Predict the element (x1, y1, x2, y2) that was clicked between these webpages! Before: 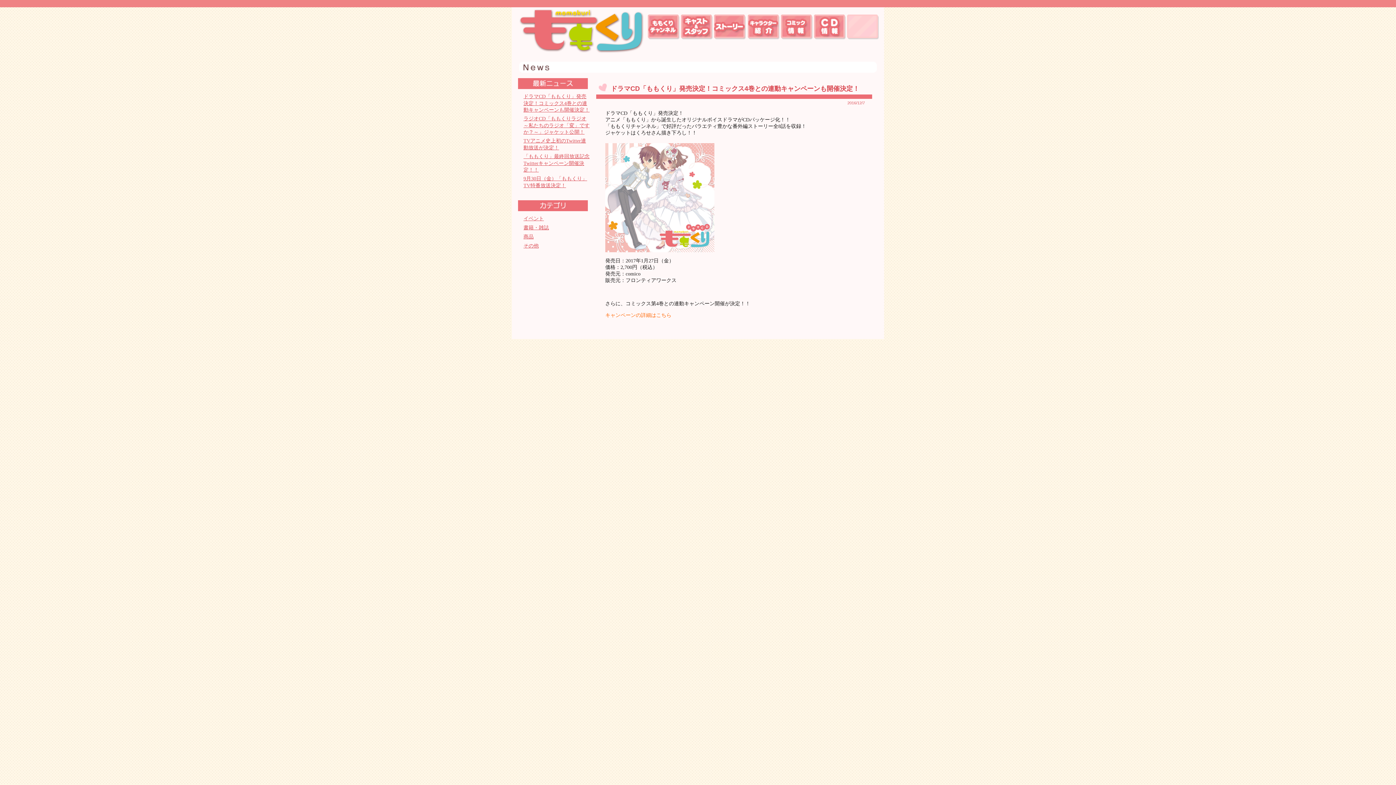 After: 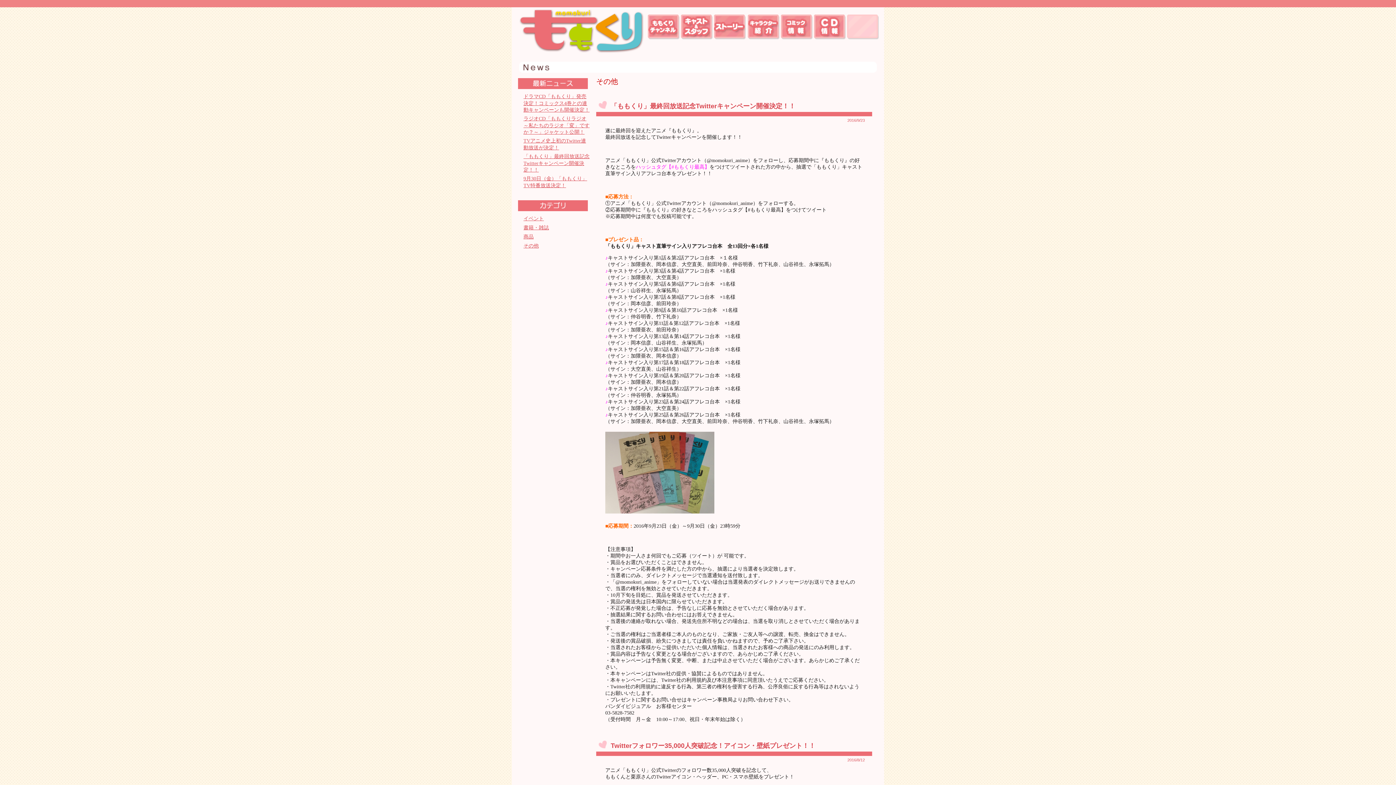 Action: label: その他 bbox: (523, 243, 538, 248)